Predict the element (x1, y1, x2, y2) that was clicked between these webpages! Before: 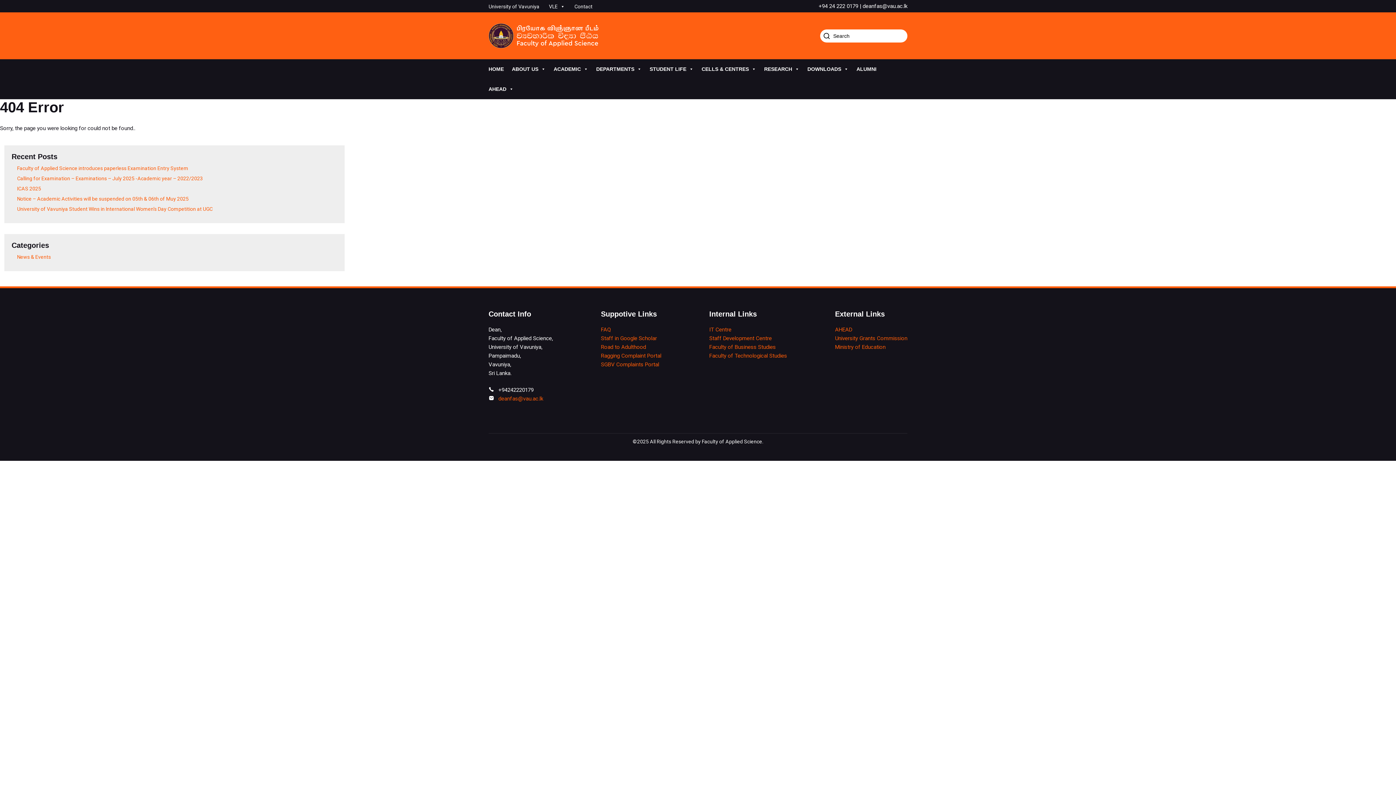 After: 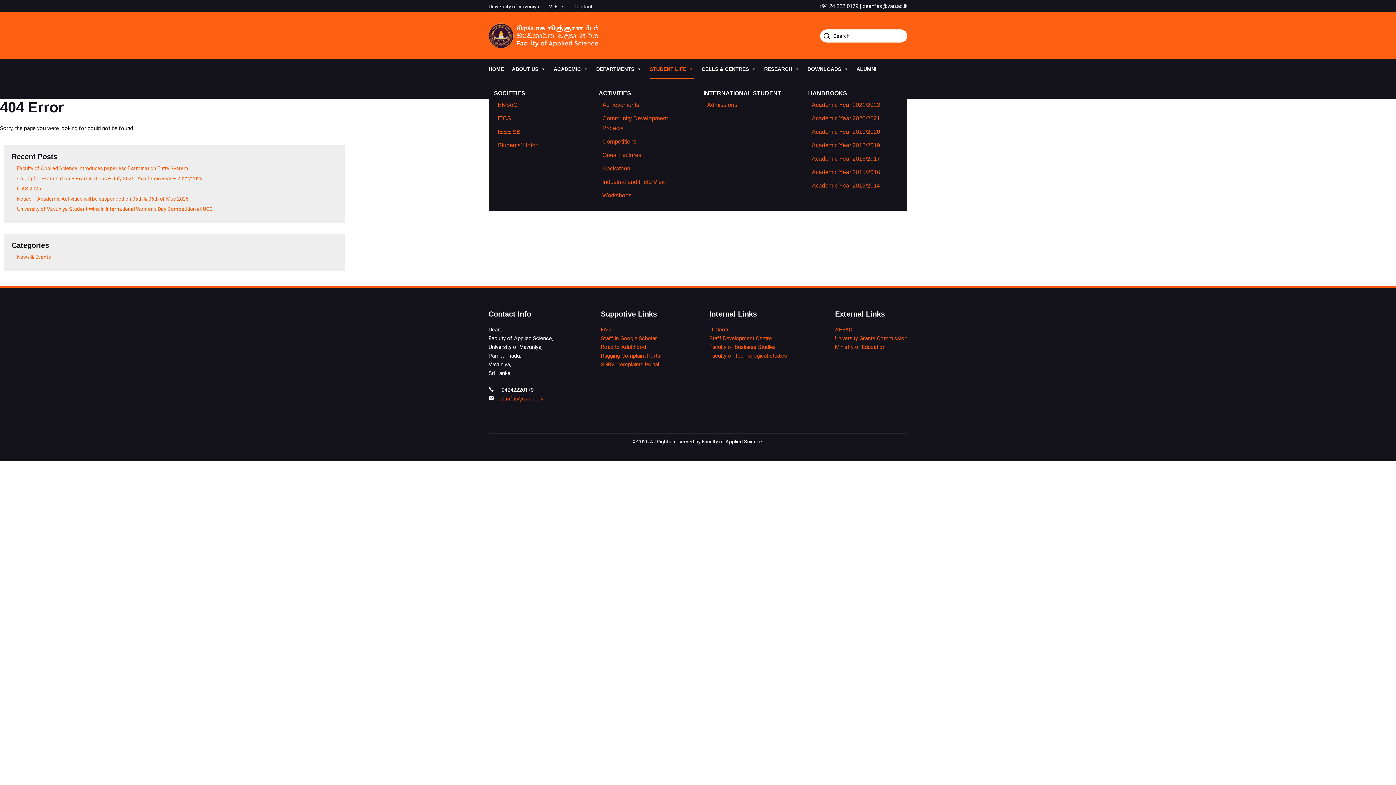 Action: bbox: (649, 59, 693, 79) label: STUDENT LIFE